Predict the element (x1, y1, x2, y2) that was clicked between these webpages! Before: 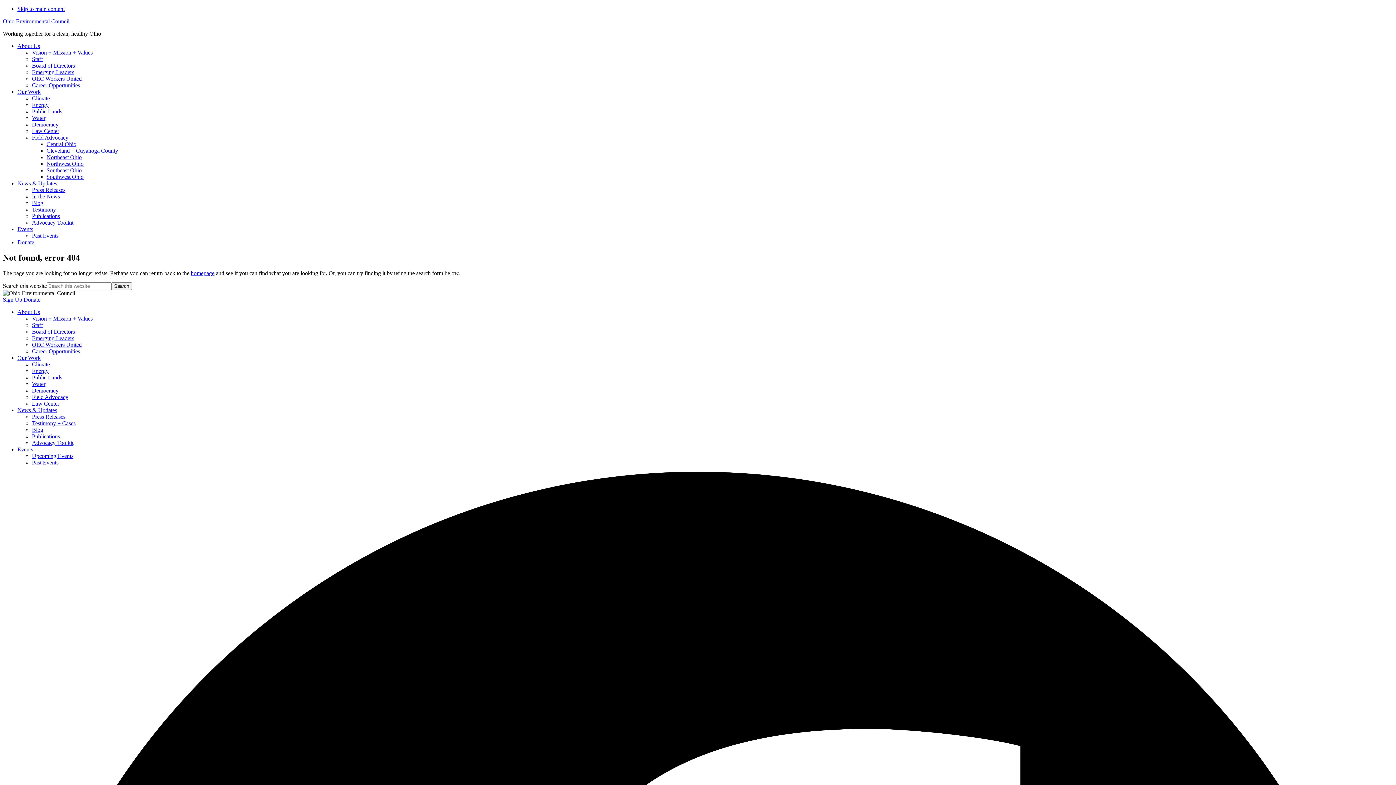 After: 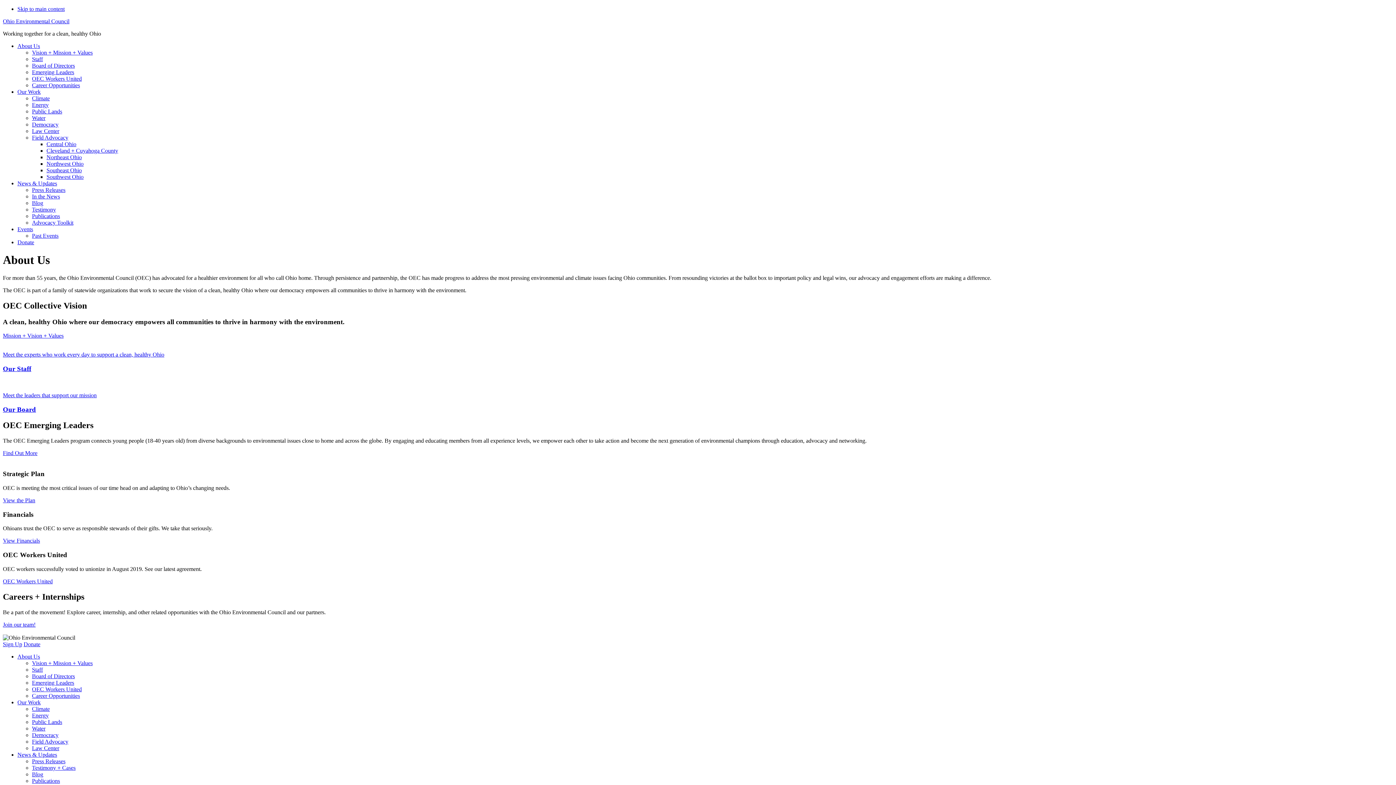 Action: label: About Us bbox: (17, 42, 40, 49)